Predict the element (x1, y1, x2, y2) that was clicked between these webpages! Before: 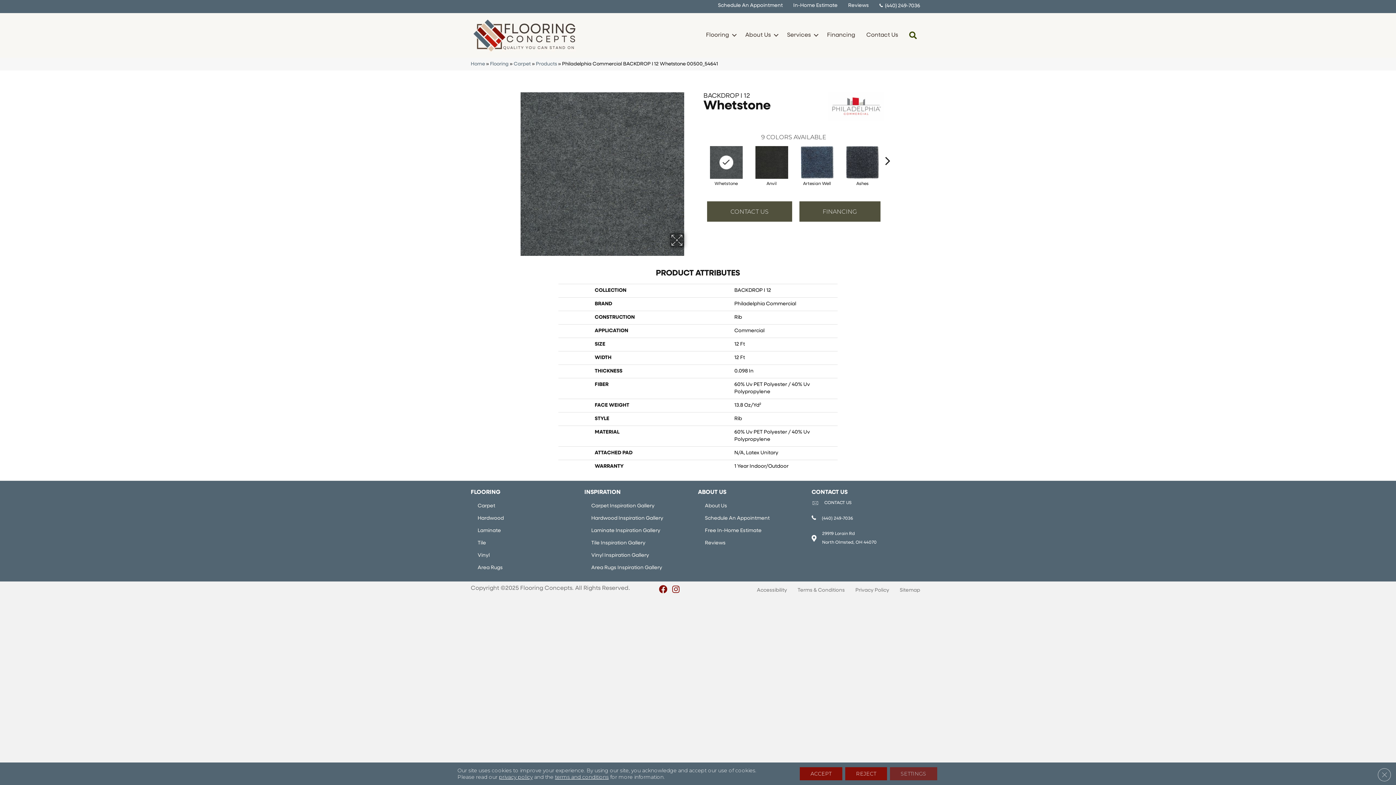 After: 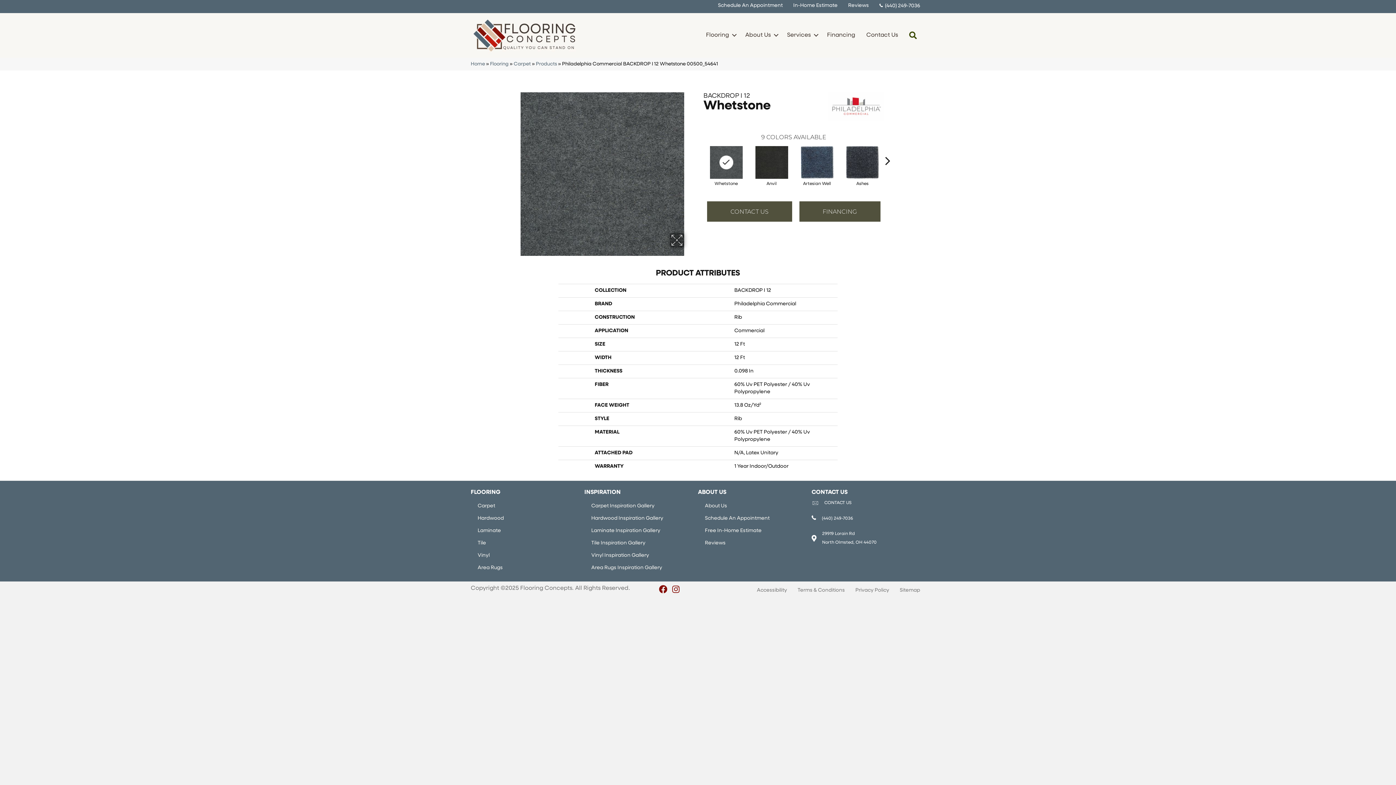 Action: label: Close GDPR Cookie Banner bbox: (1378, 768, 1391, 781)